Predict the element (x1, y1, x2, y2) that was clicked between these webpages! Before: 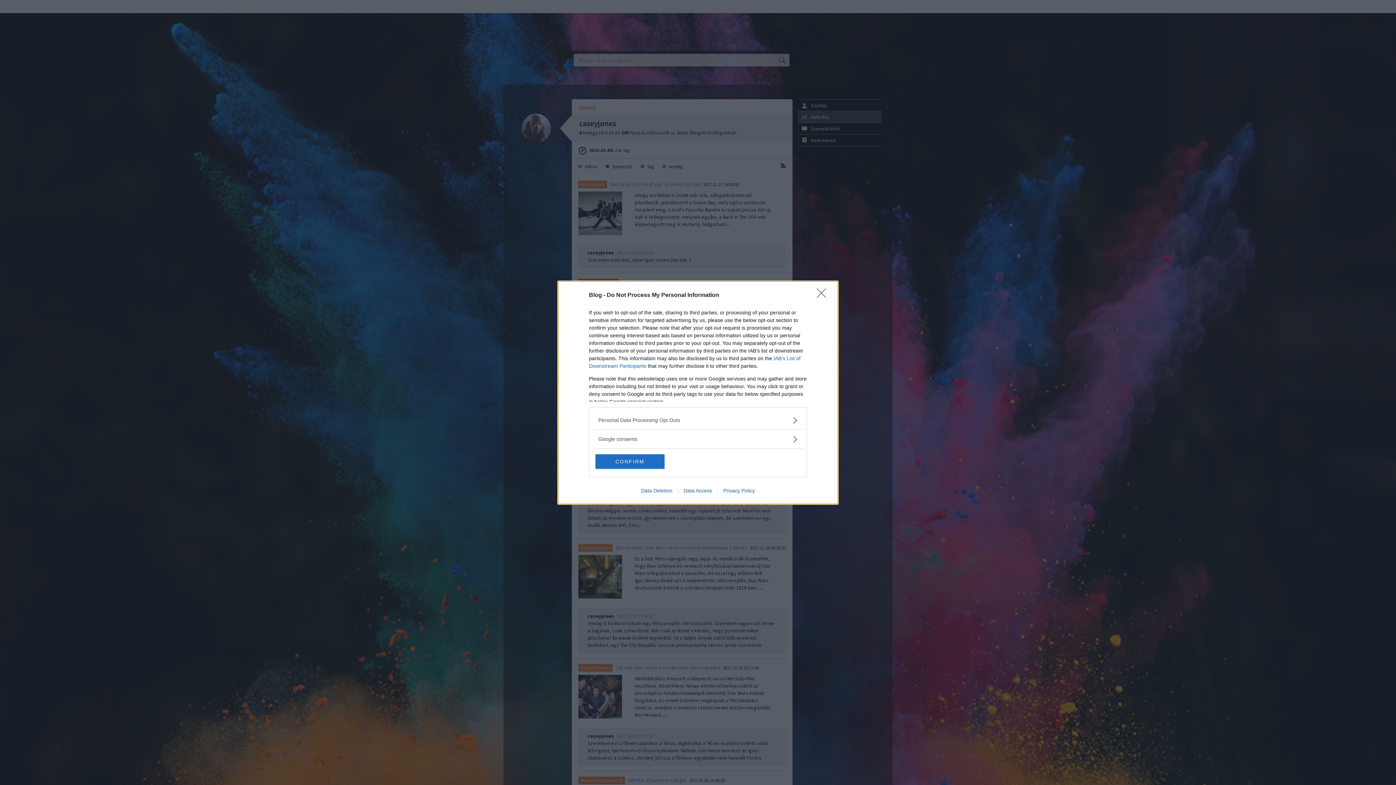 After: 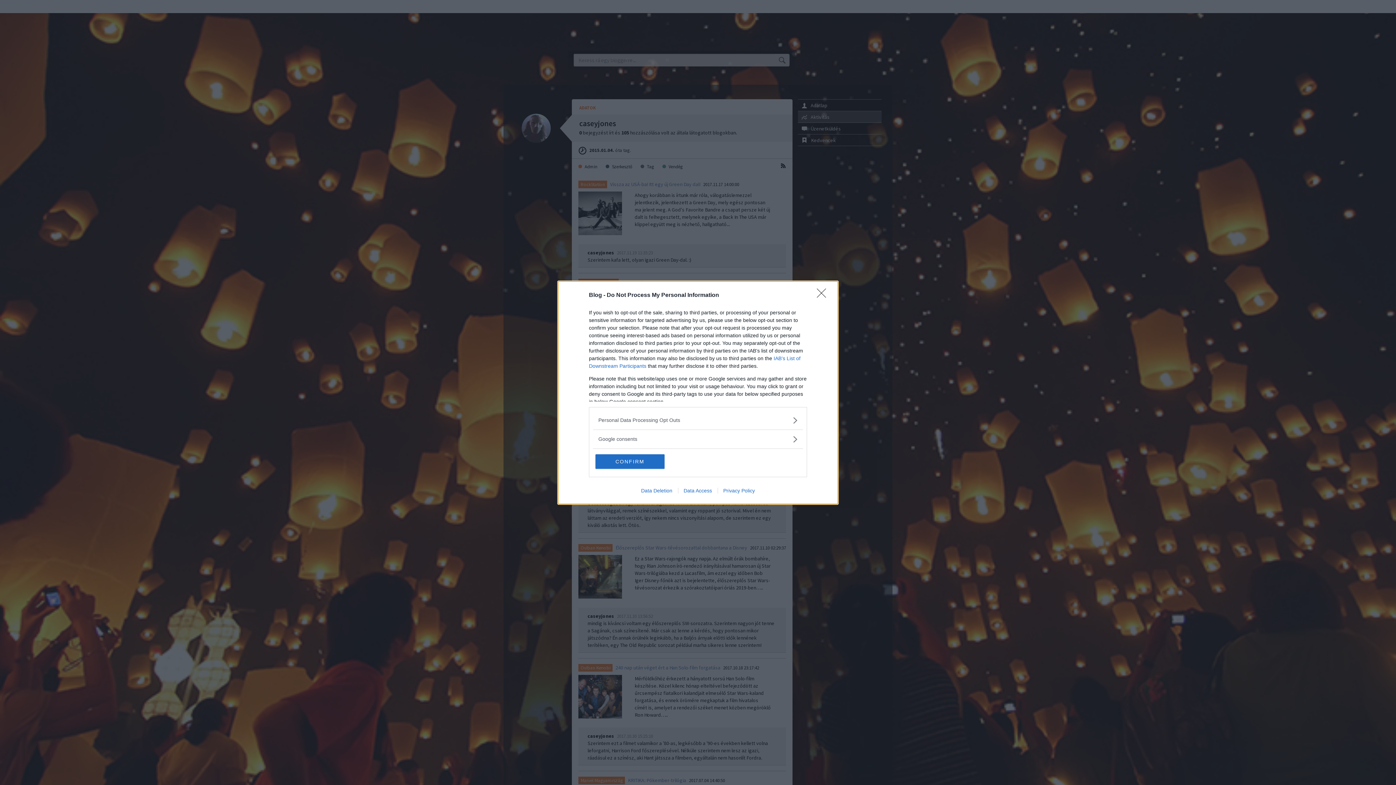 Action: label: Privacy Policy bbox: (717, 487, 760, 493)